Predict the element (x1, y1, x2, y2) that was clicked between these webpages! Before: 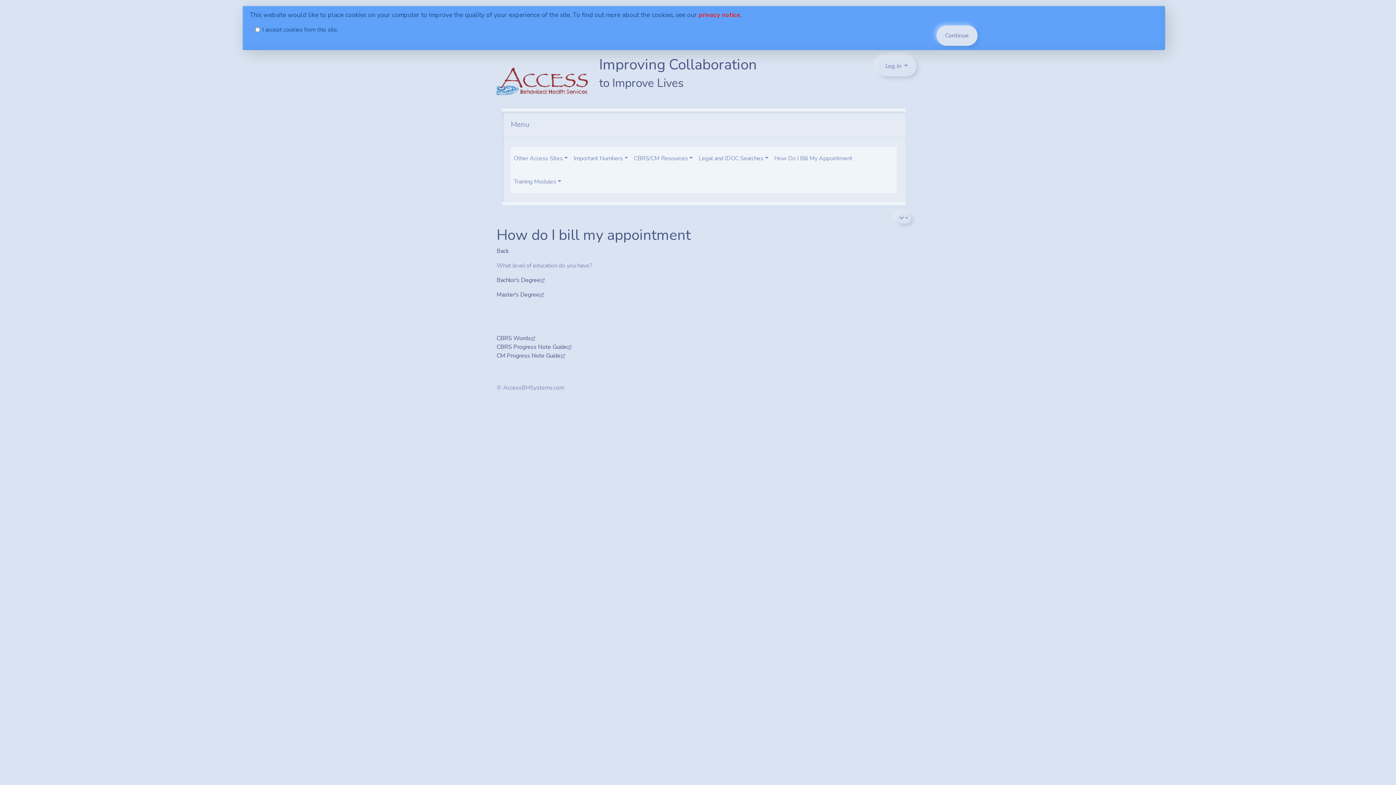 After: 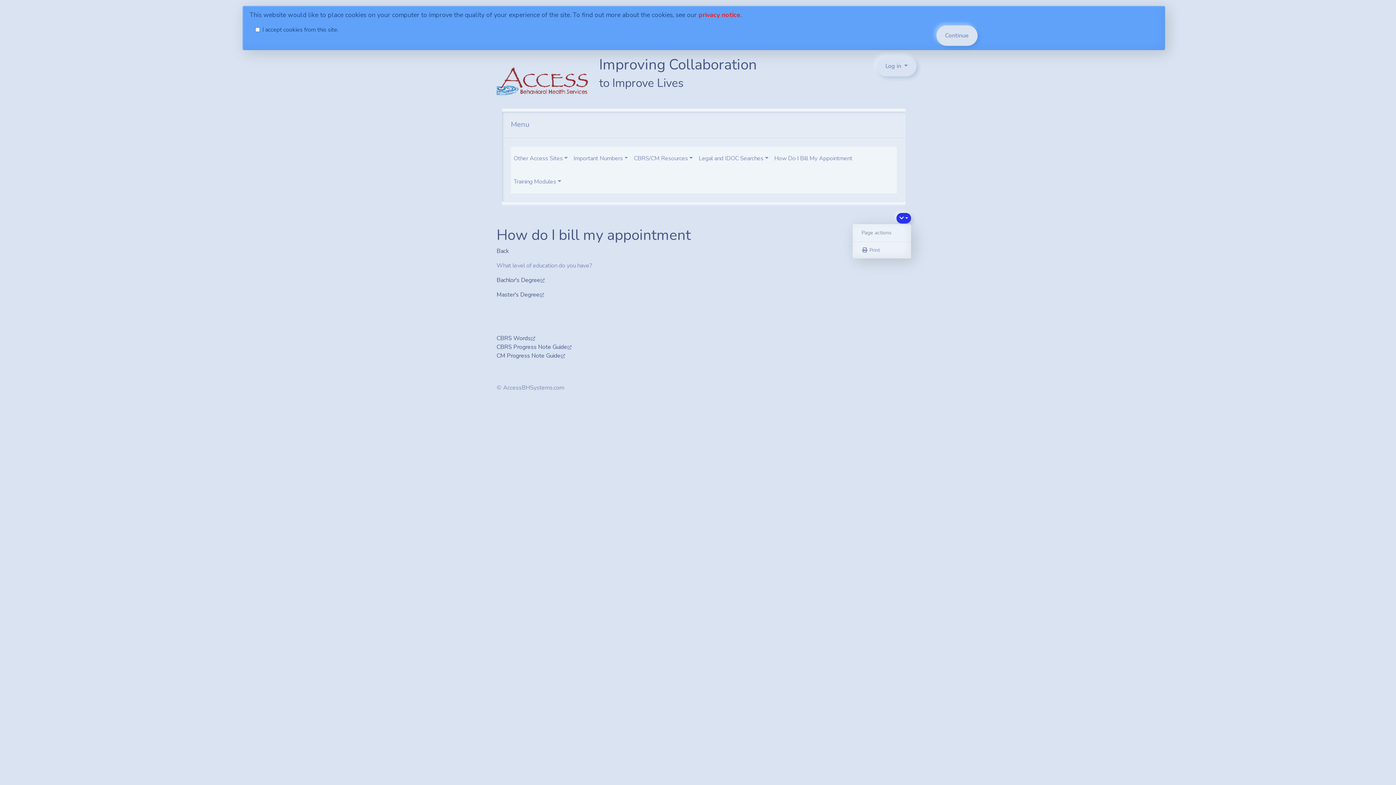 Action: bbox: (896, 213, 911, 223)